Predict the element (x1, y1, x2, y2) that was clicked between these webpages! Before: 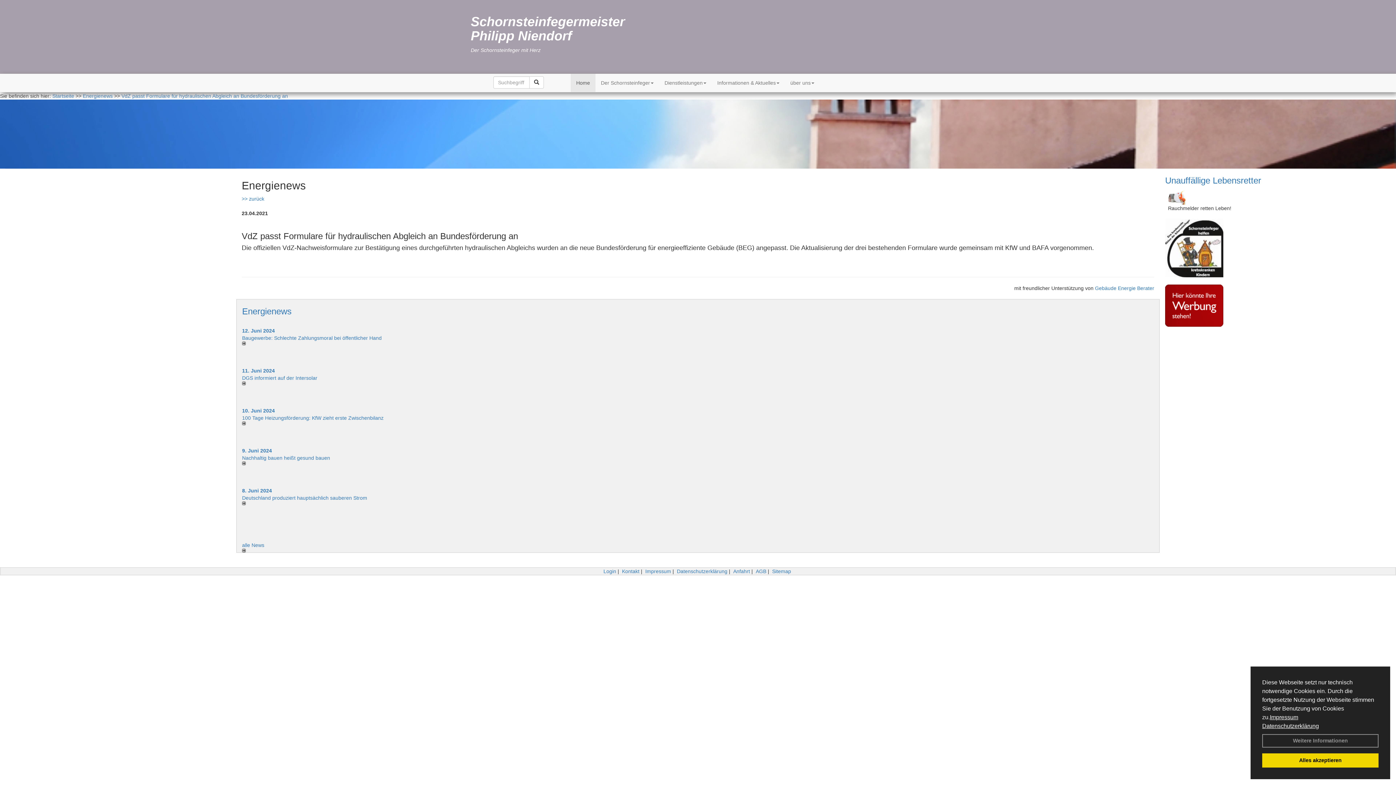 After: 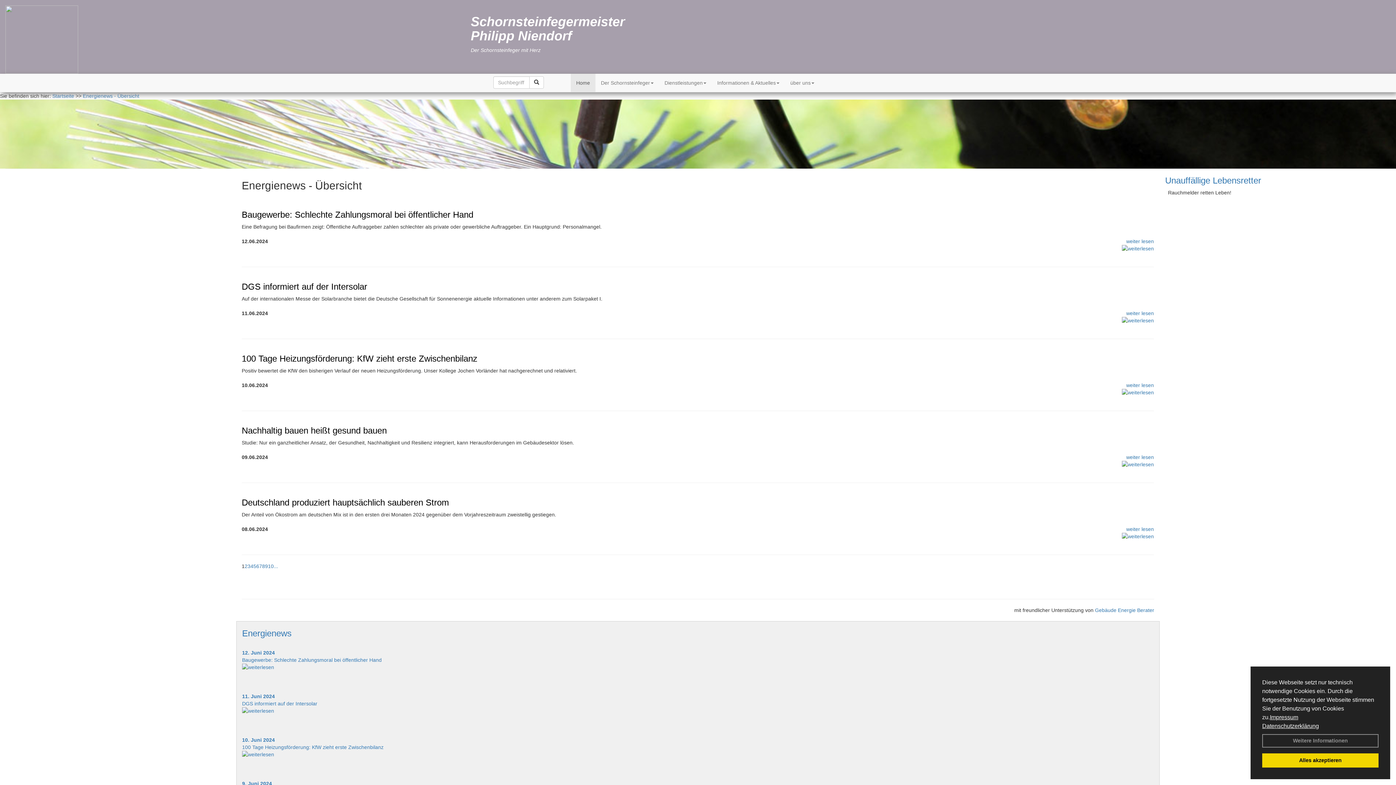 Action: bbox: (241, 196, 264, 201) label: >> zurück